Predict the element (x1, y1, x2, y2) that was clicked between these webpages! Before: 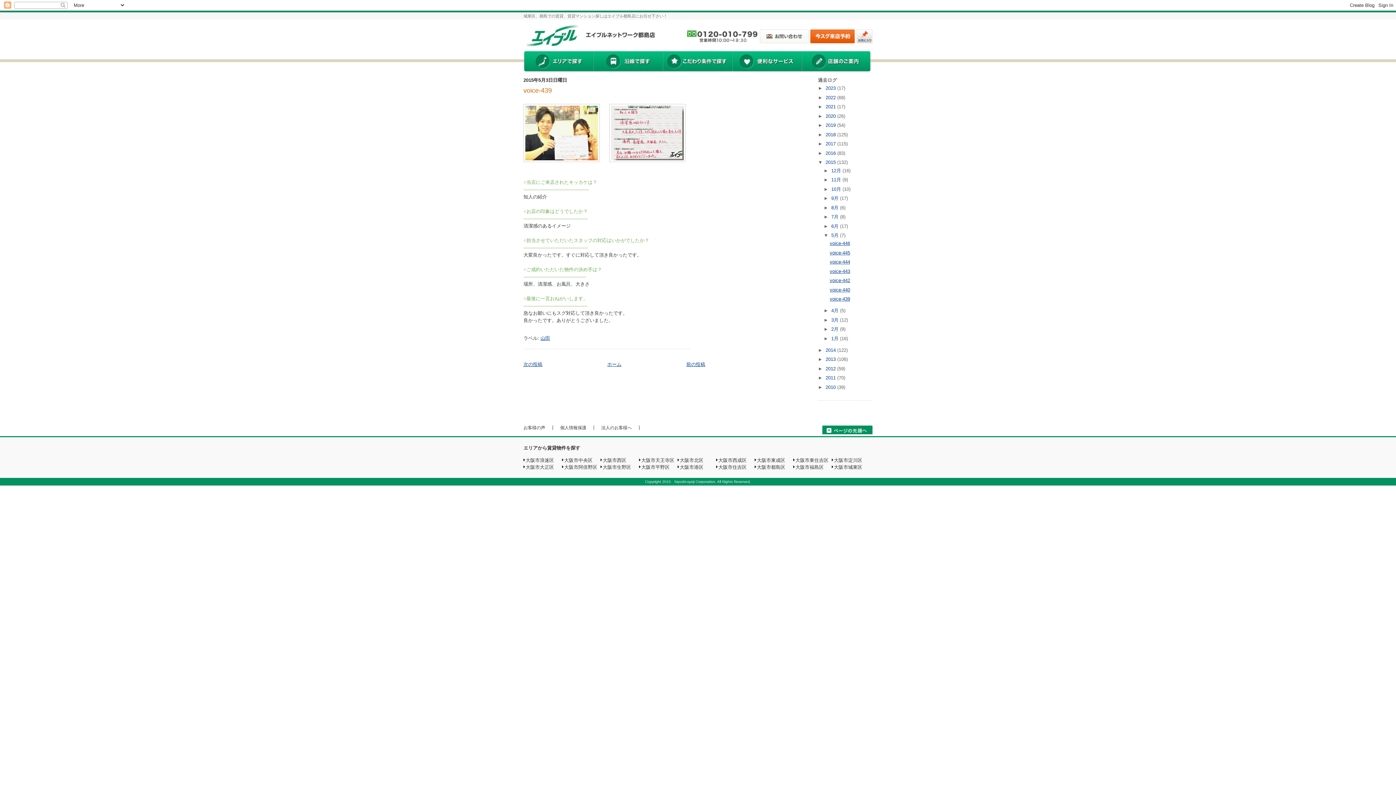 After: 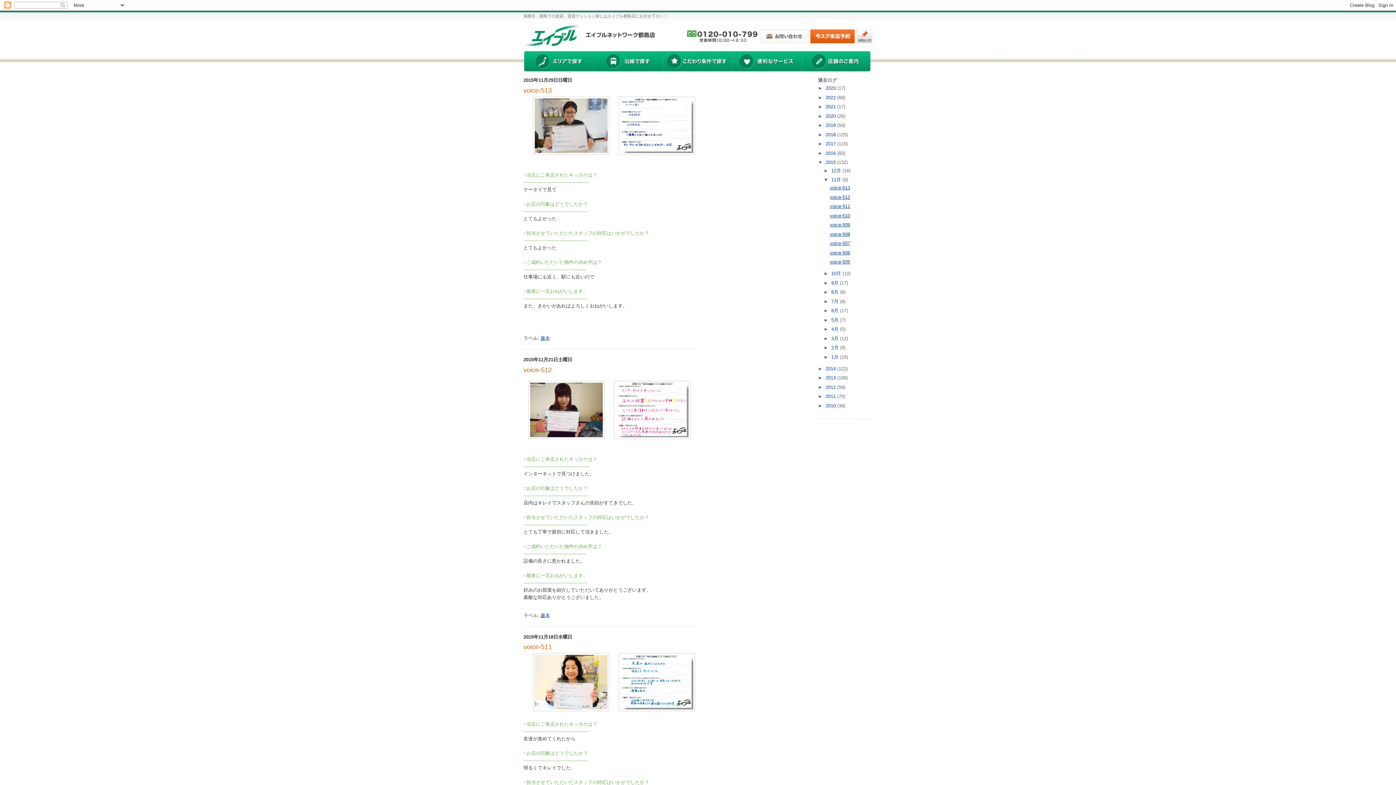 Action: label: 11月  bbox: (831, 177, 842, 182)